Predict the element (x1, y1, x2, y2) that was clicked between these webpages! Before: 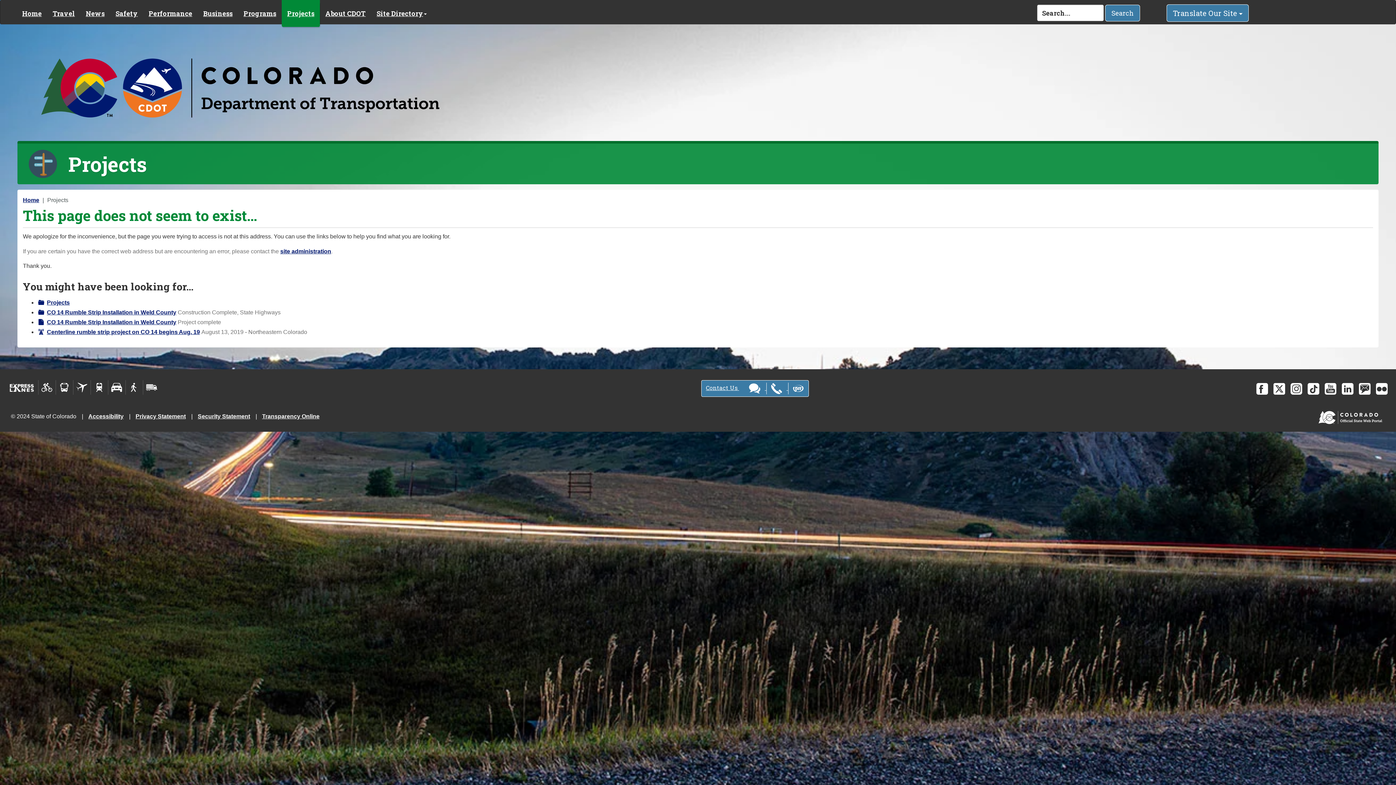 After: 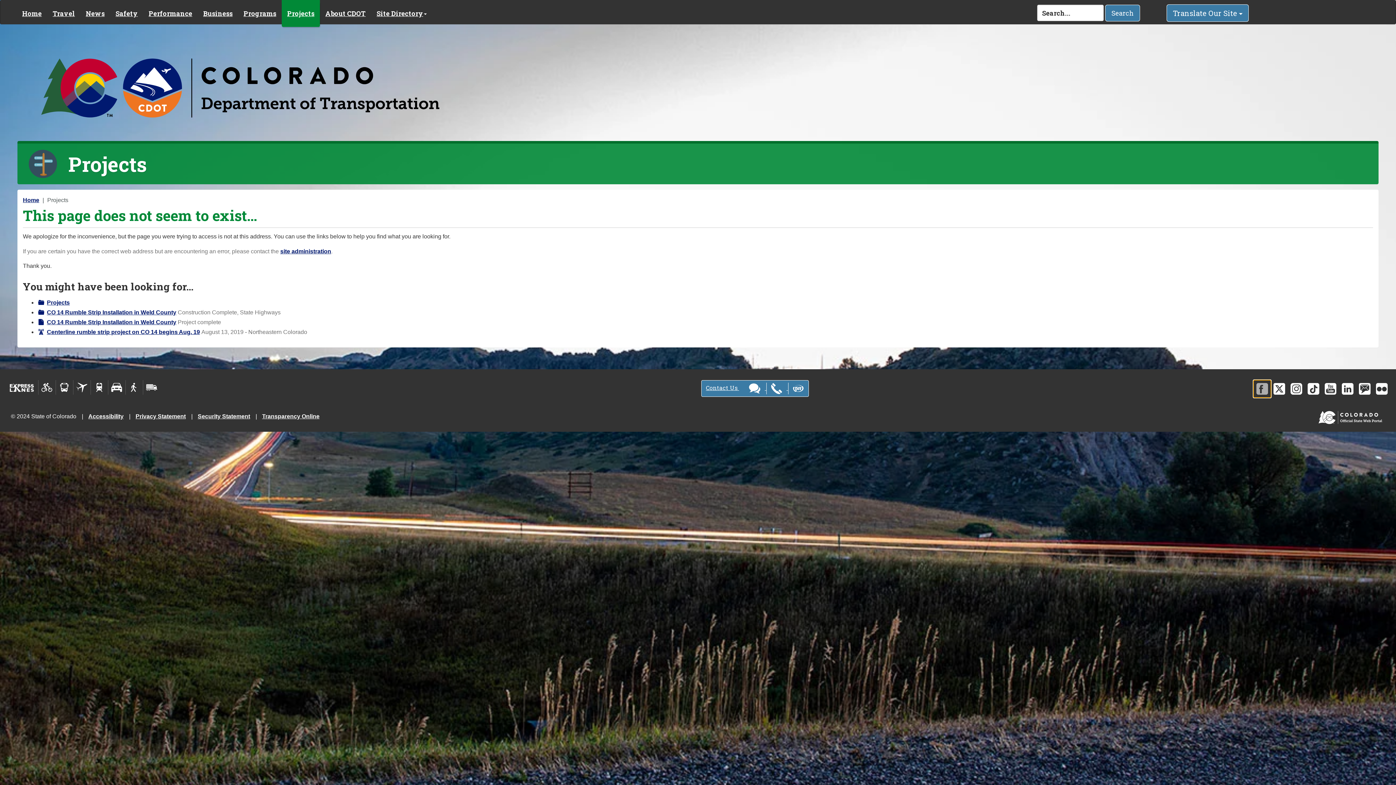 Action: bbox: (1253, 380, 1271, 397)